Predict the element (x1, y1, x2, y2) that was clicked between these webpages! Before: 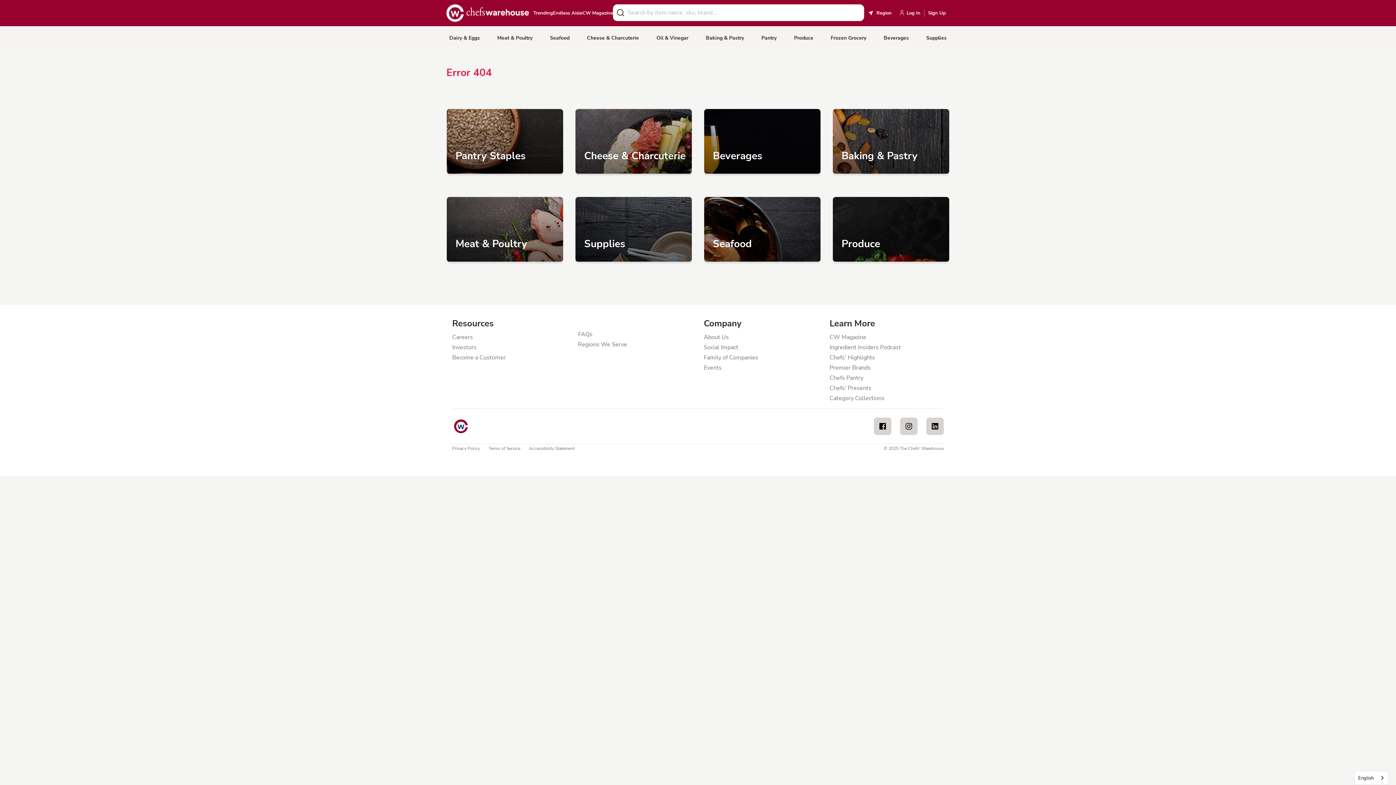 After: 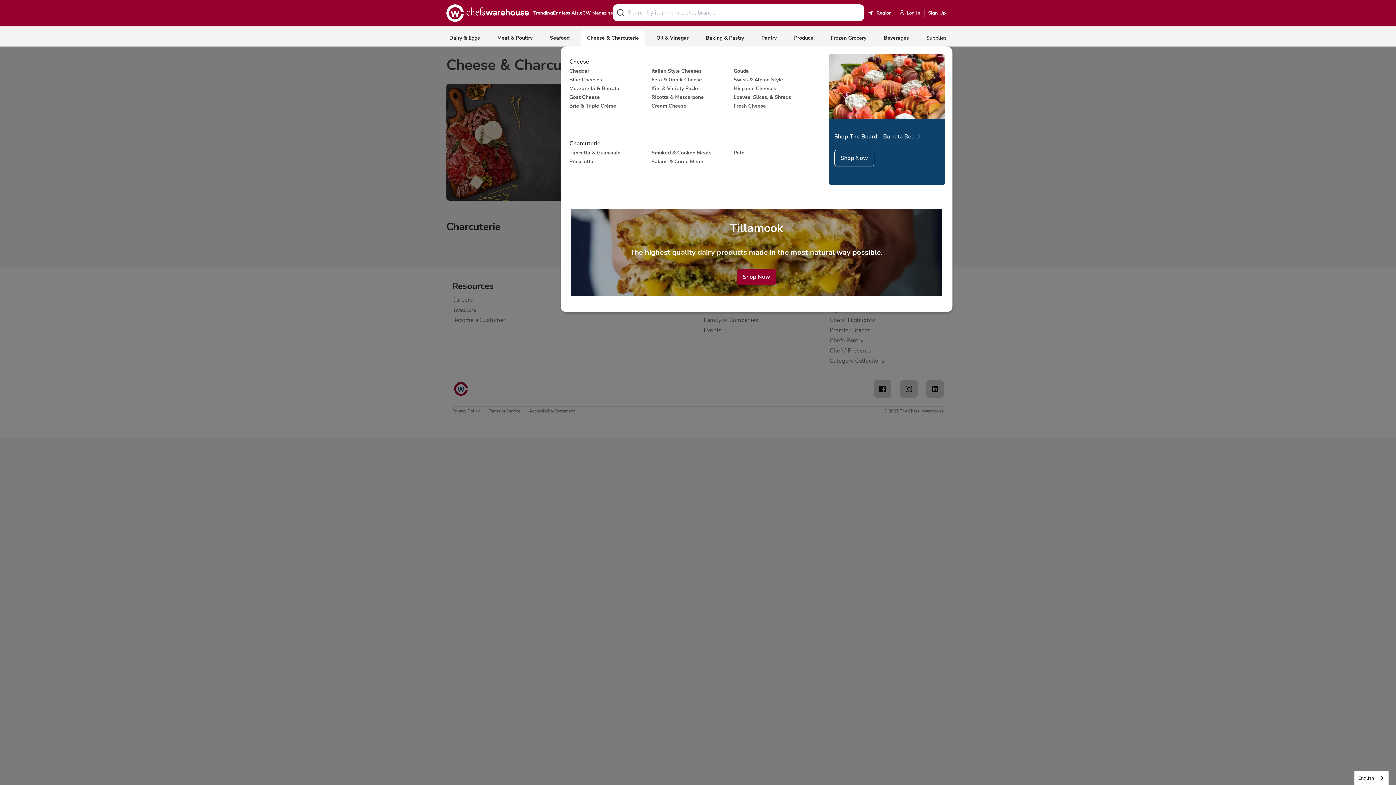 Action: label: Cheese & Charcuterie bbox: (587, 35, 639, 40)